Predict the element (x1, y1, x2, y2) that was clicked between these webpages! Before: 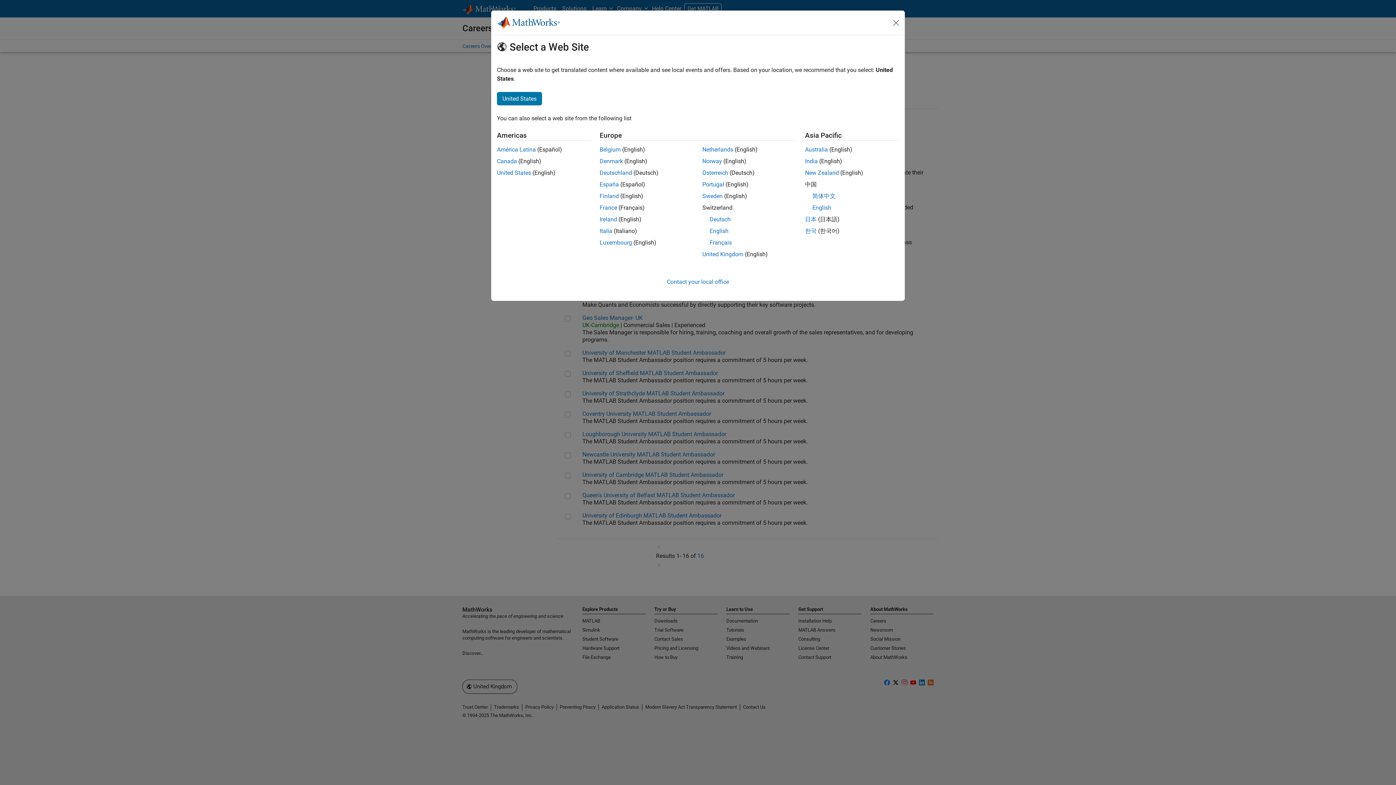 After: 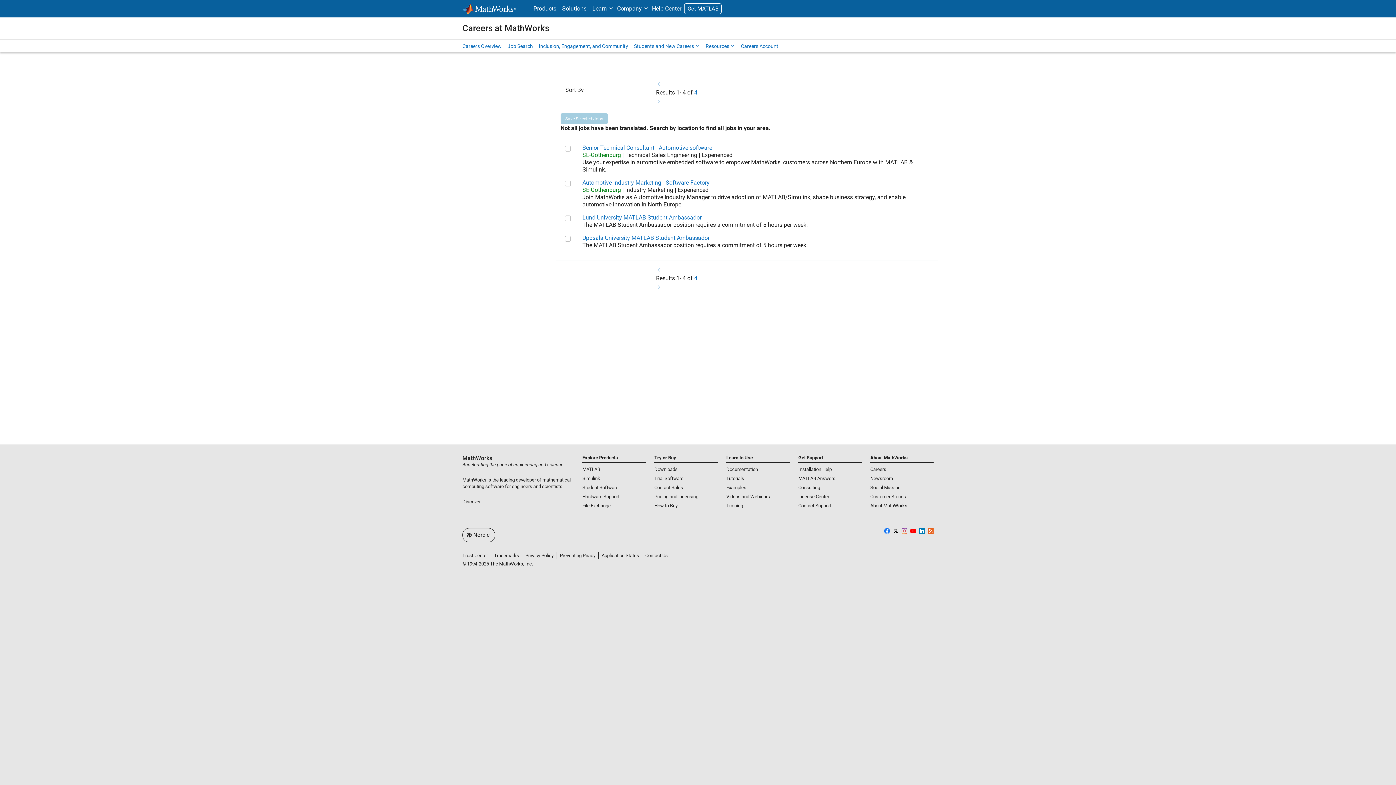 Action: label: Sweden bbox: (702, 192, 722, 199)